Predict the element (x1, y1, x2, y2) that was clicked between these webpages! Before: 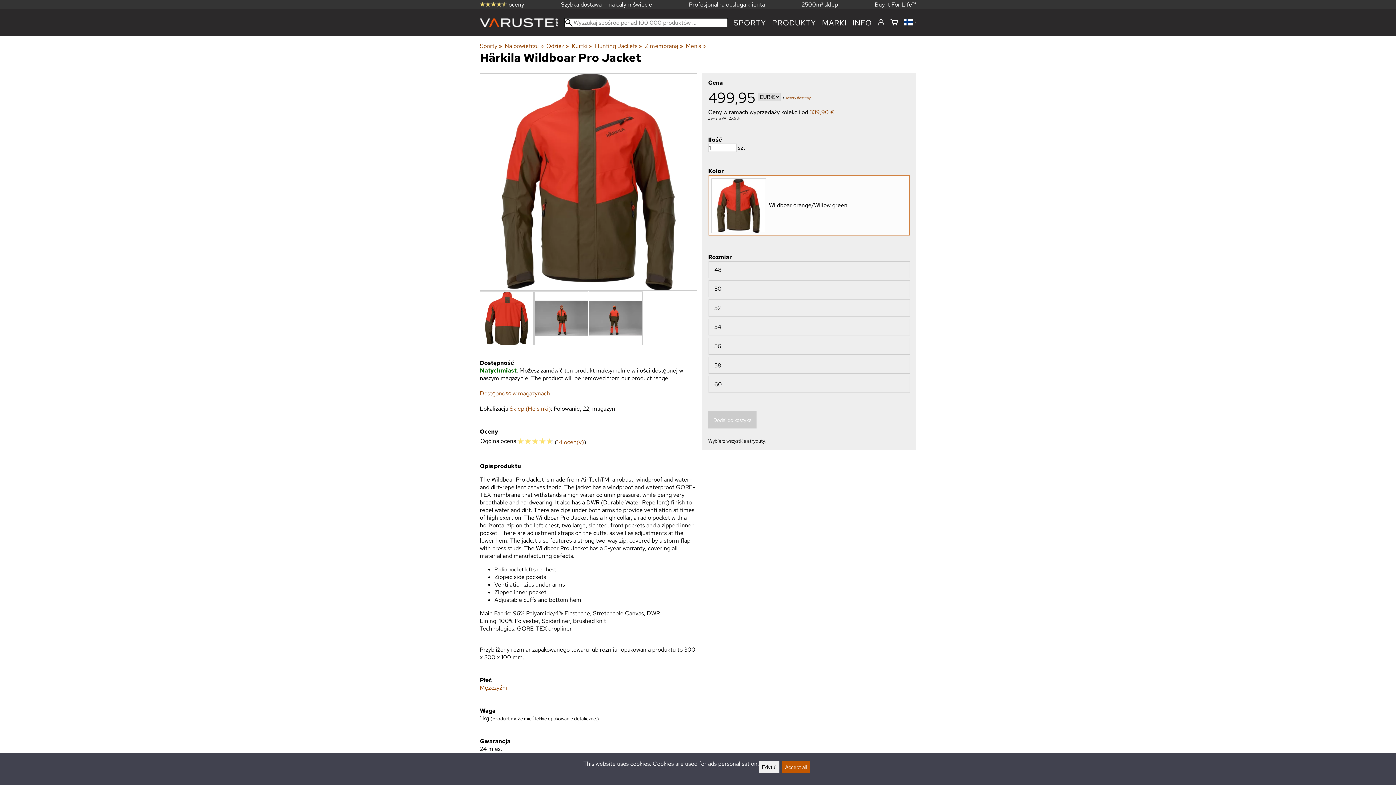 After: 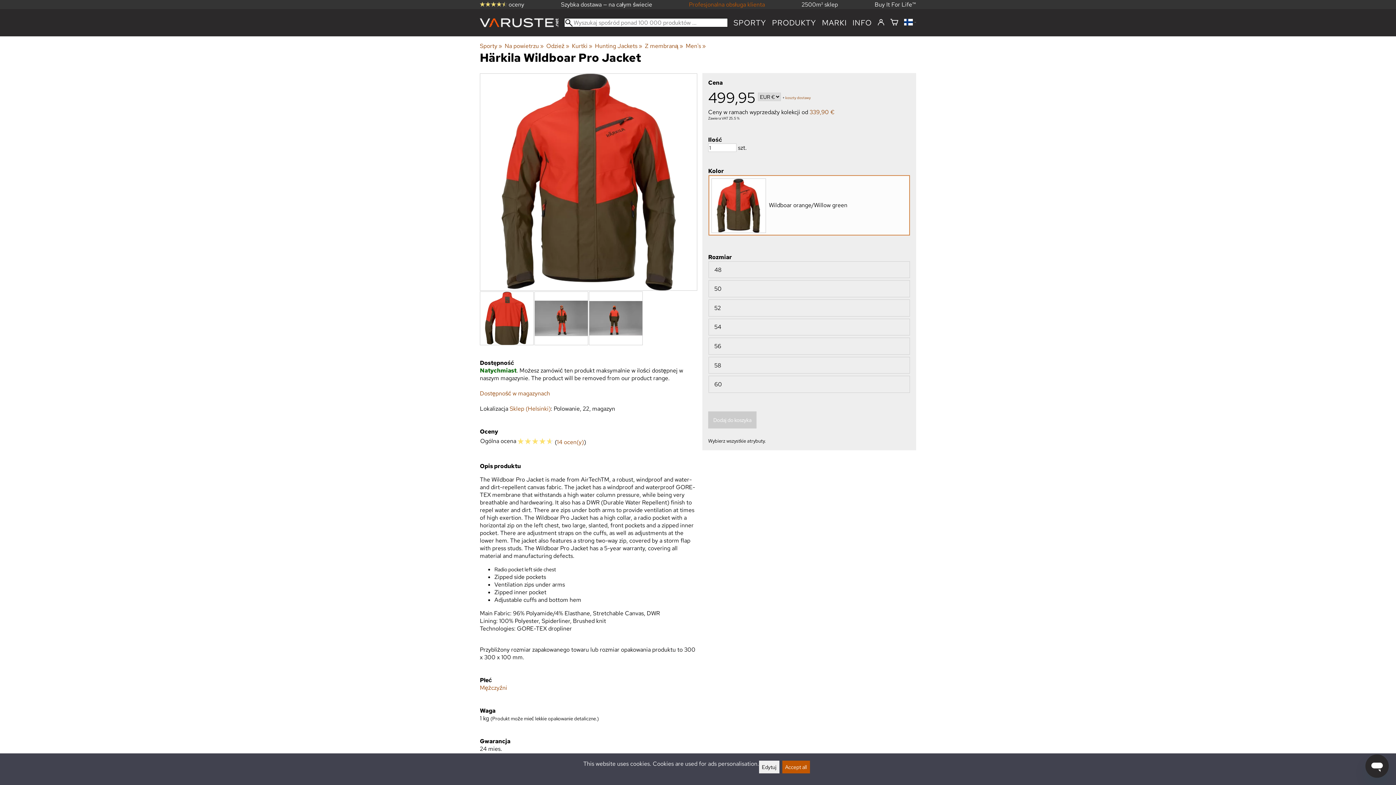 Action: bbox: (689, 0, 765, 8) label: Profesjonalna obsługa klienta